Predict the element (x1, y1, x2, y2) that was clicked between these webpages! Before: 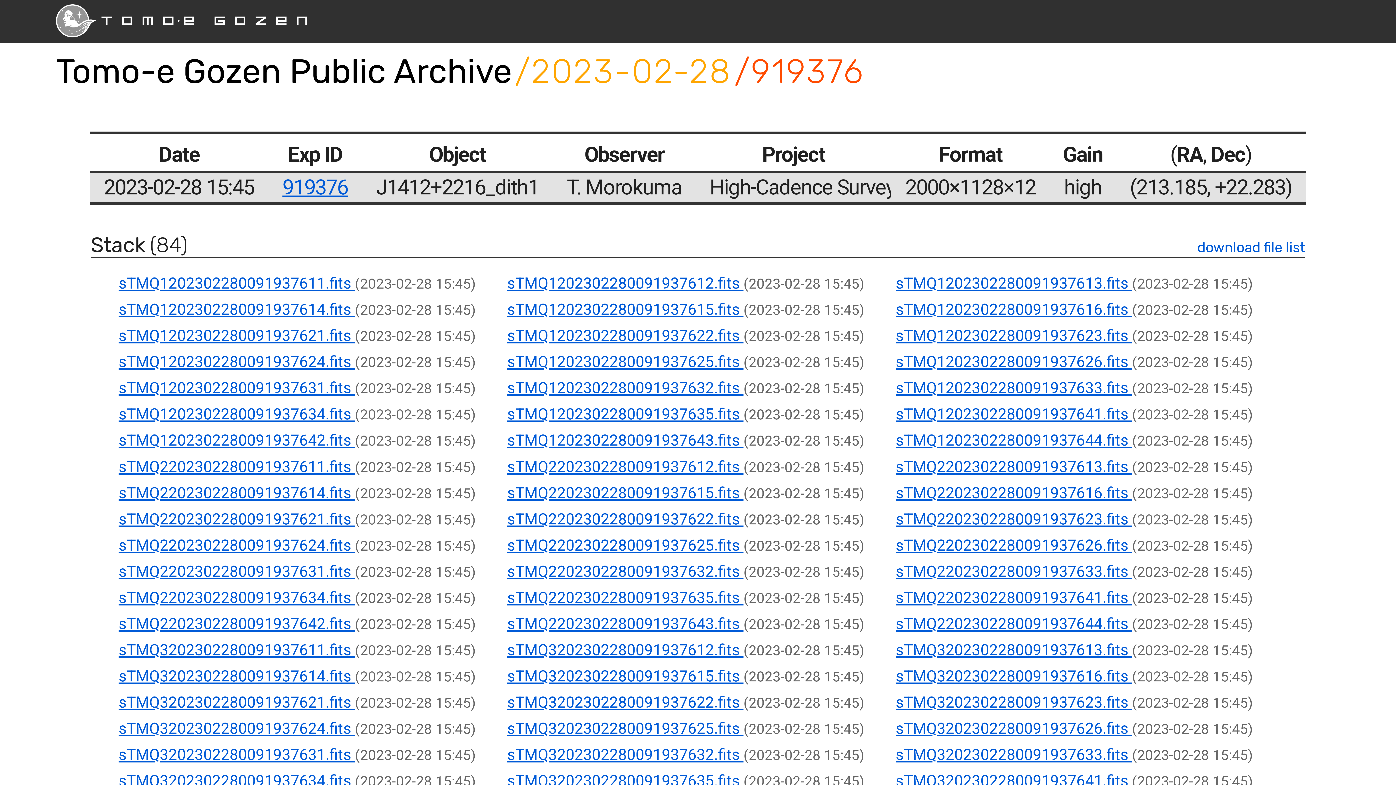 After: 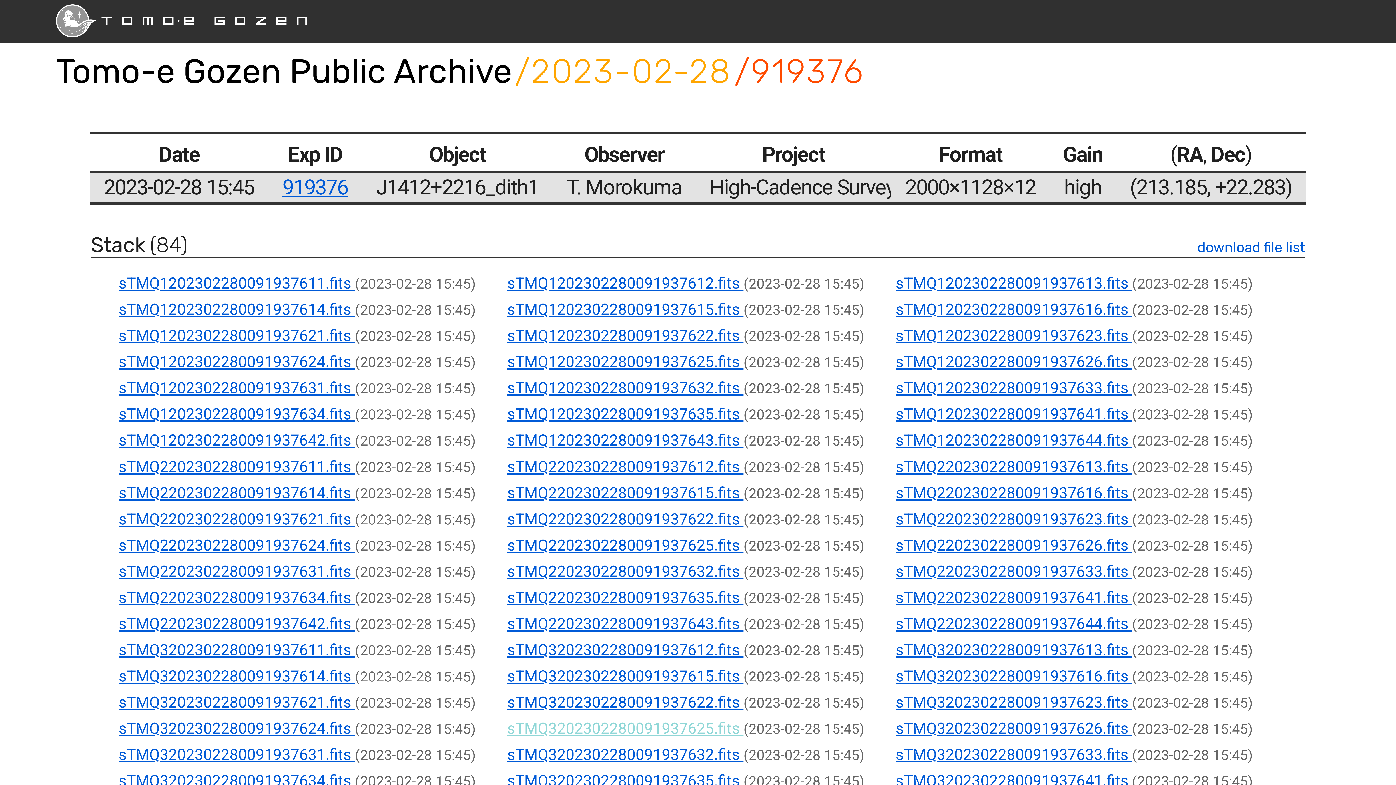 Action: bbox: (507, 719, 743, 737) label: sTMQ3202302280091937625.fits 